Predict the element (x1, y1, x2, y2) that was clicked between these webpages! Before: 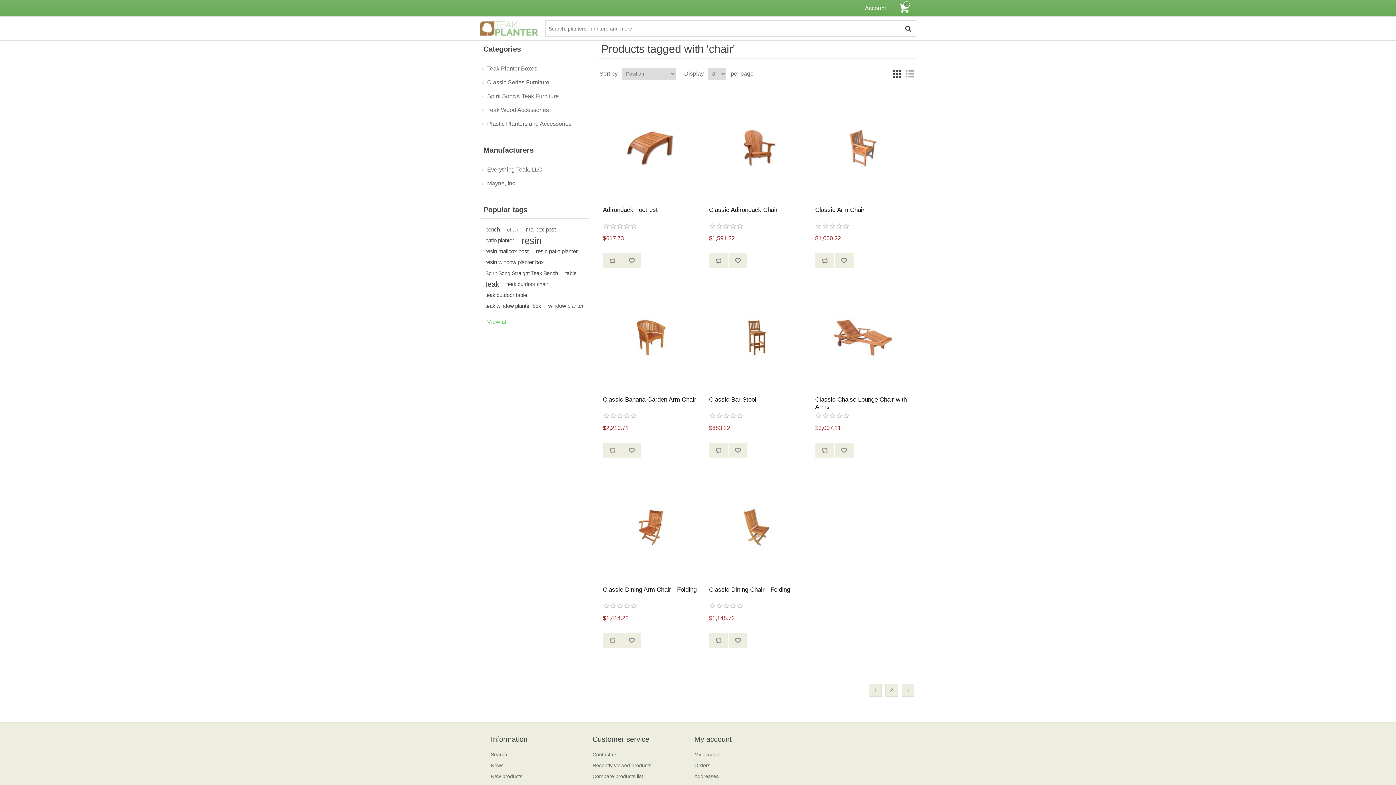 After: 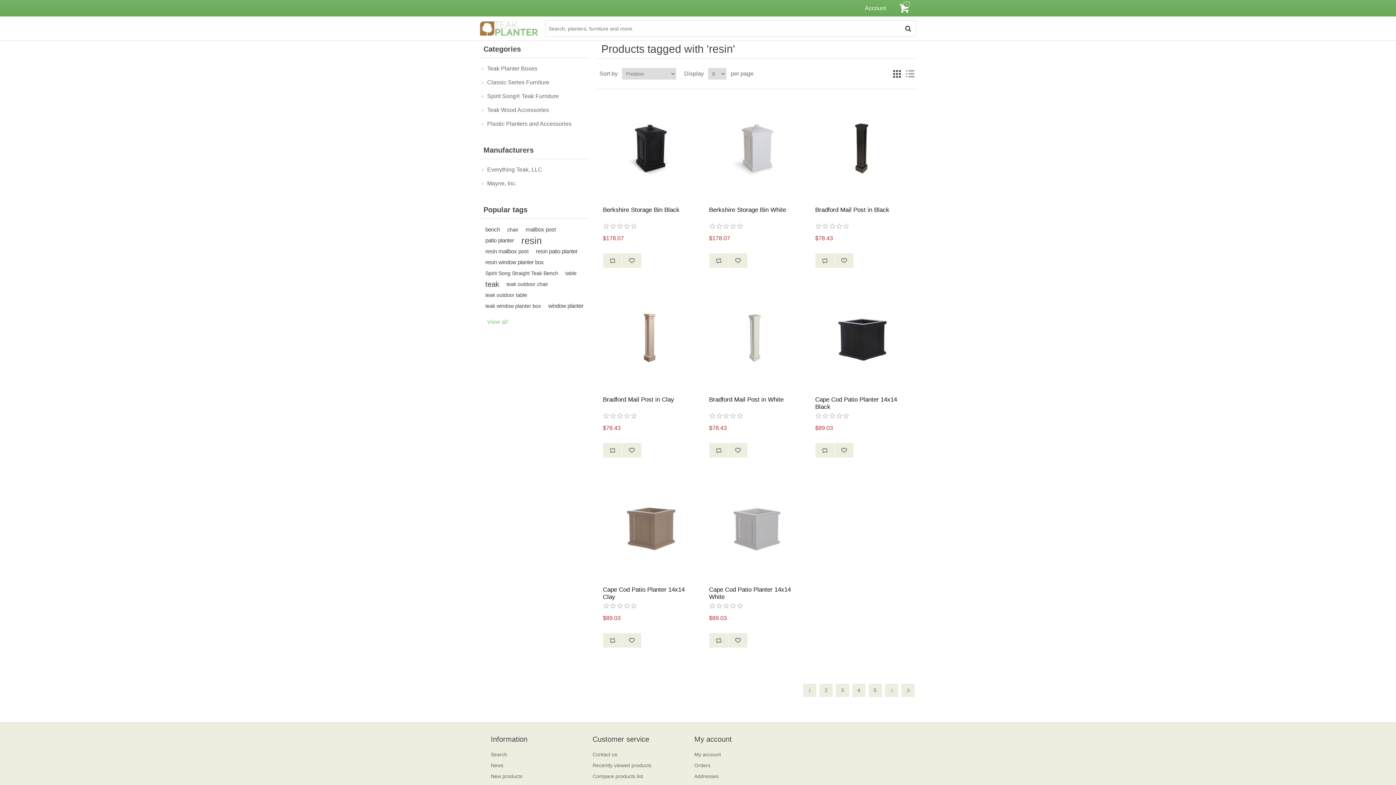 Action: bbox: (521, 235, 541, 246) label: resin